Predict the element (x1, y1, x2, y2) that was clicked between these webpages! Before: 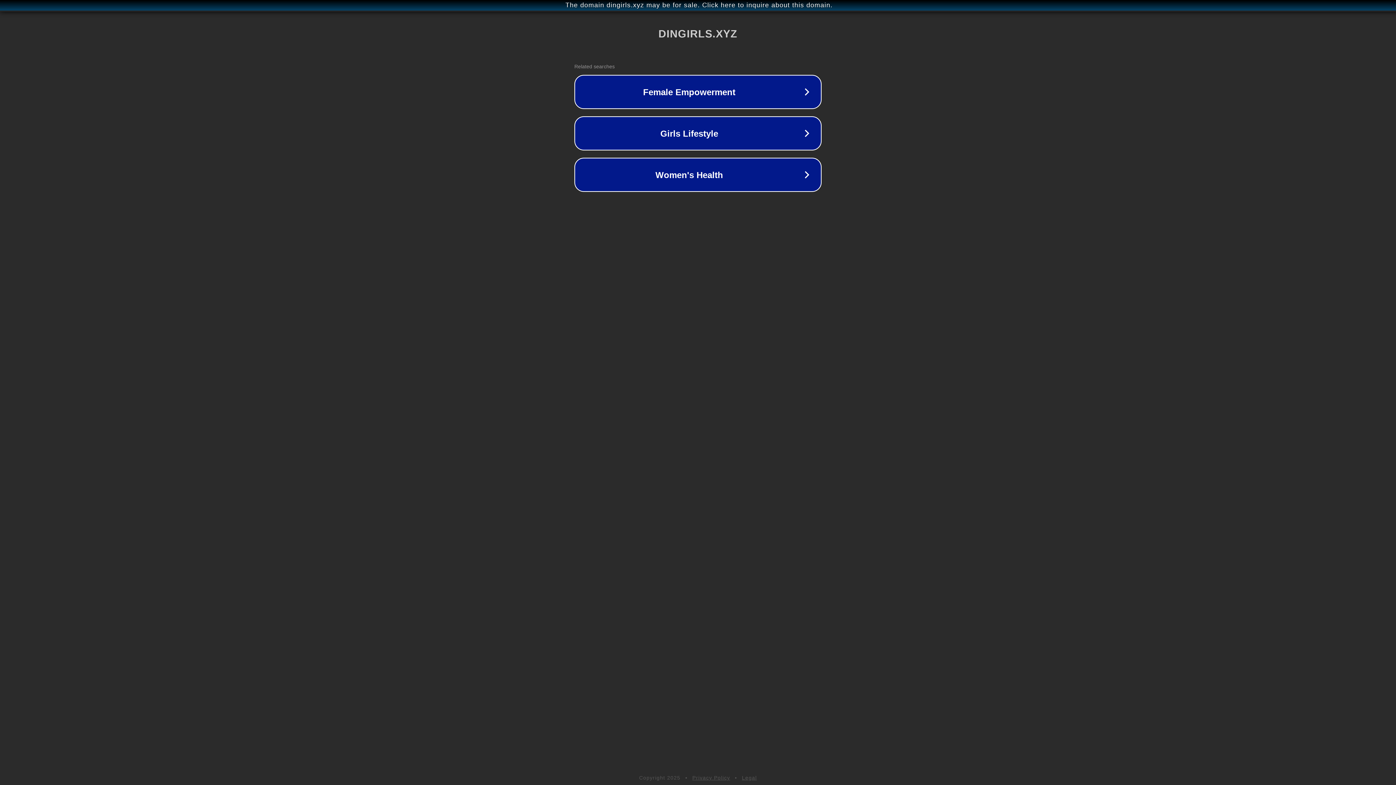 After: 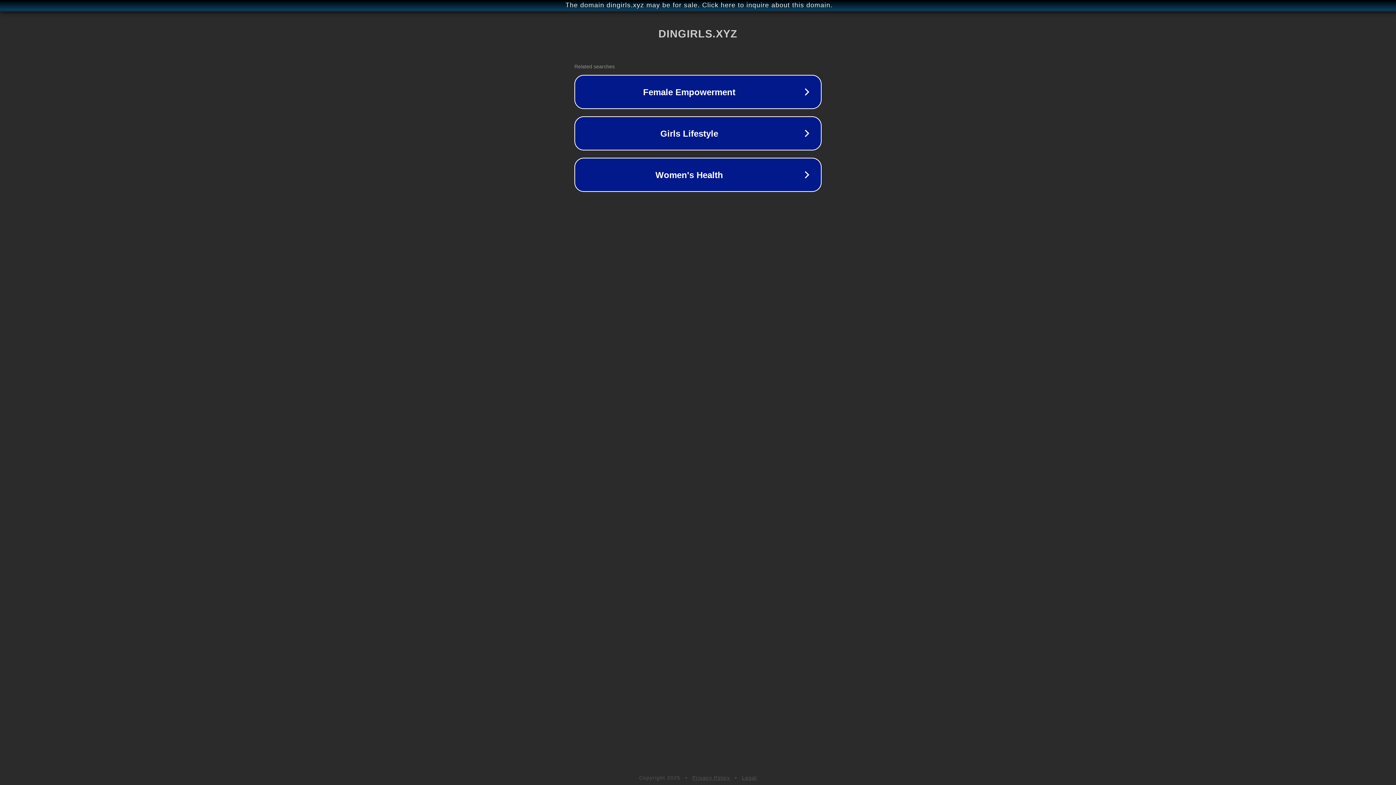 Action: label: Privacy Policy bbox: (692, 775, 730, 781)